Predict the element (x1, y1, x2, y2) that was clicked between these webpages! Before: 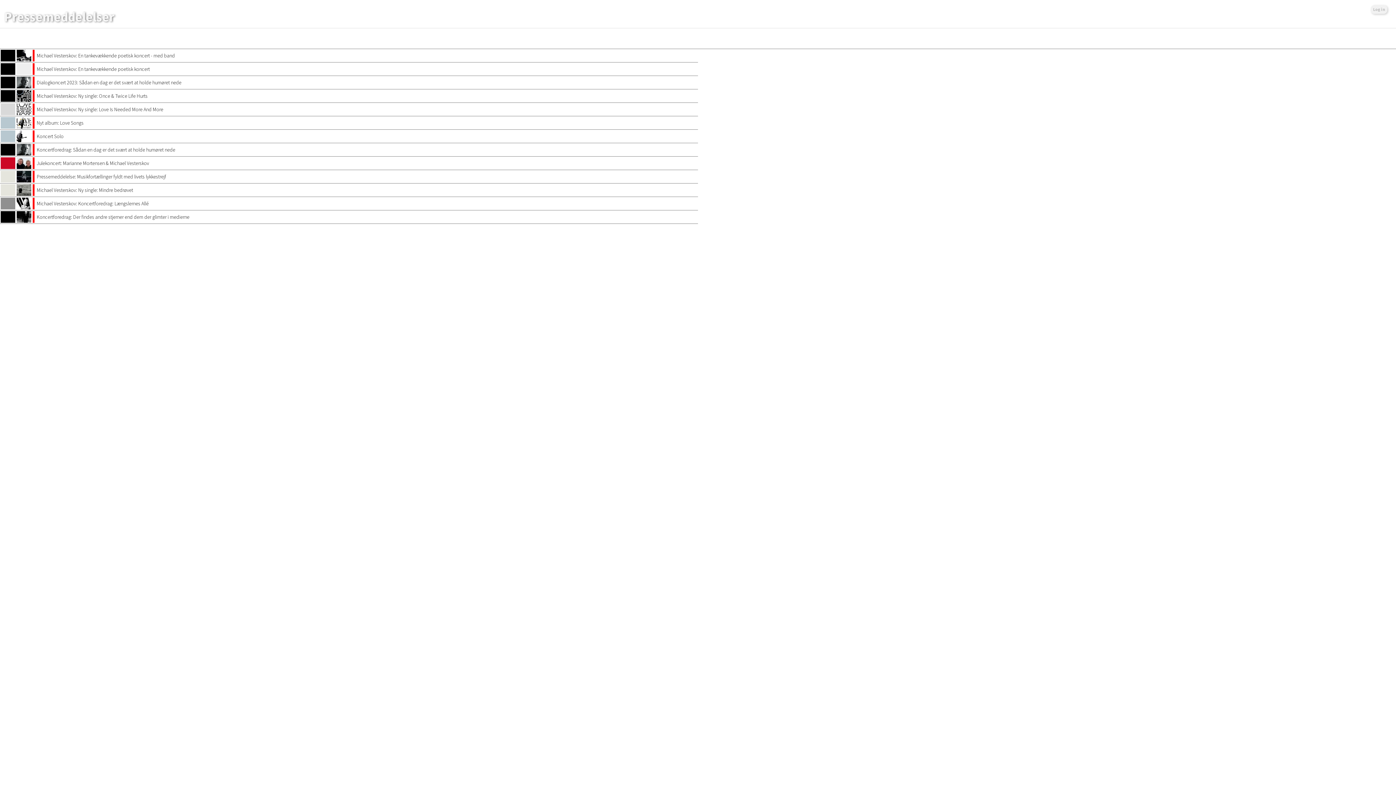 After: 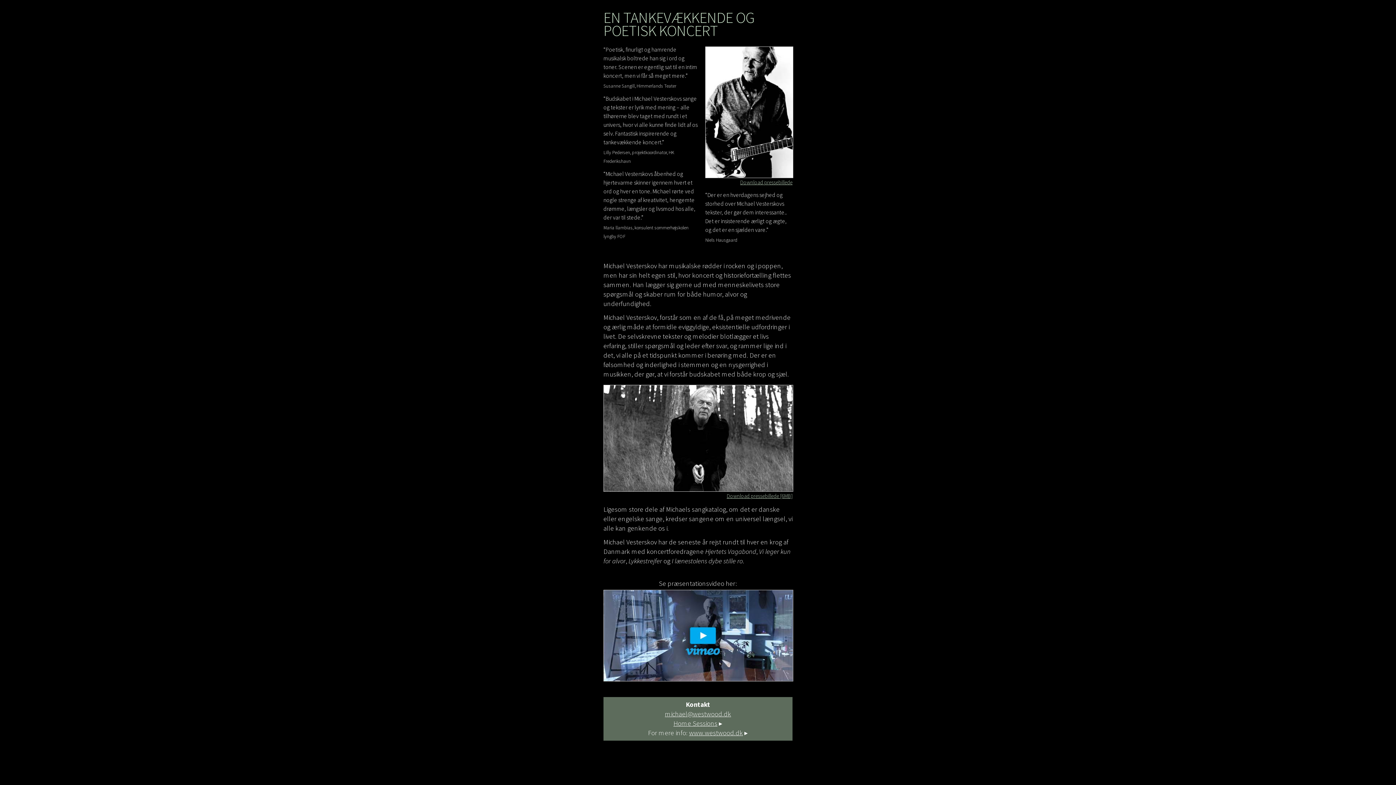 Action: label: Michael Vesterskov: En tankevækkende poetisk koncert bbox: (36, 65, 149, 72)